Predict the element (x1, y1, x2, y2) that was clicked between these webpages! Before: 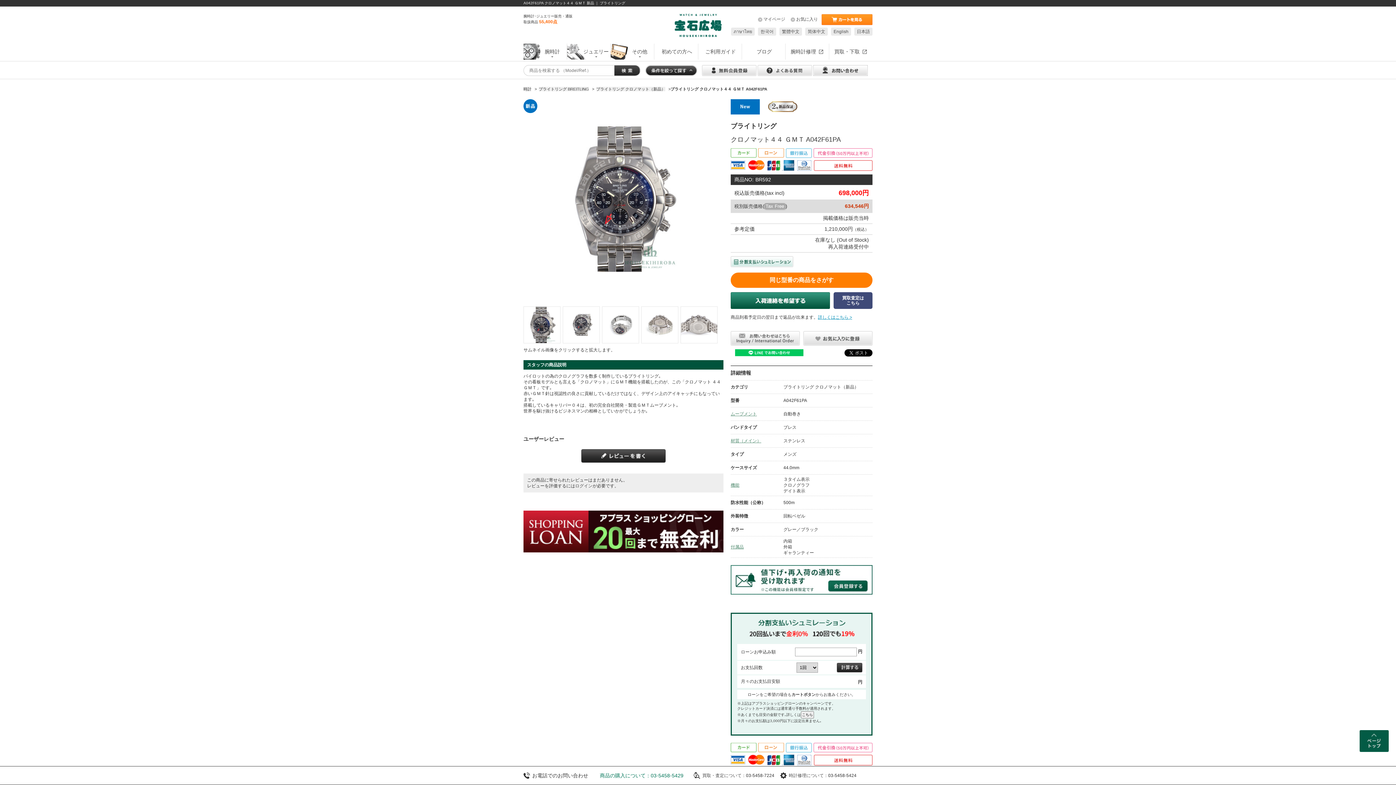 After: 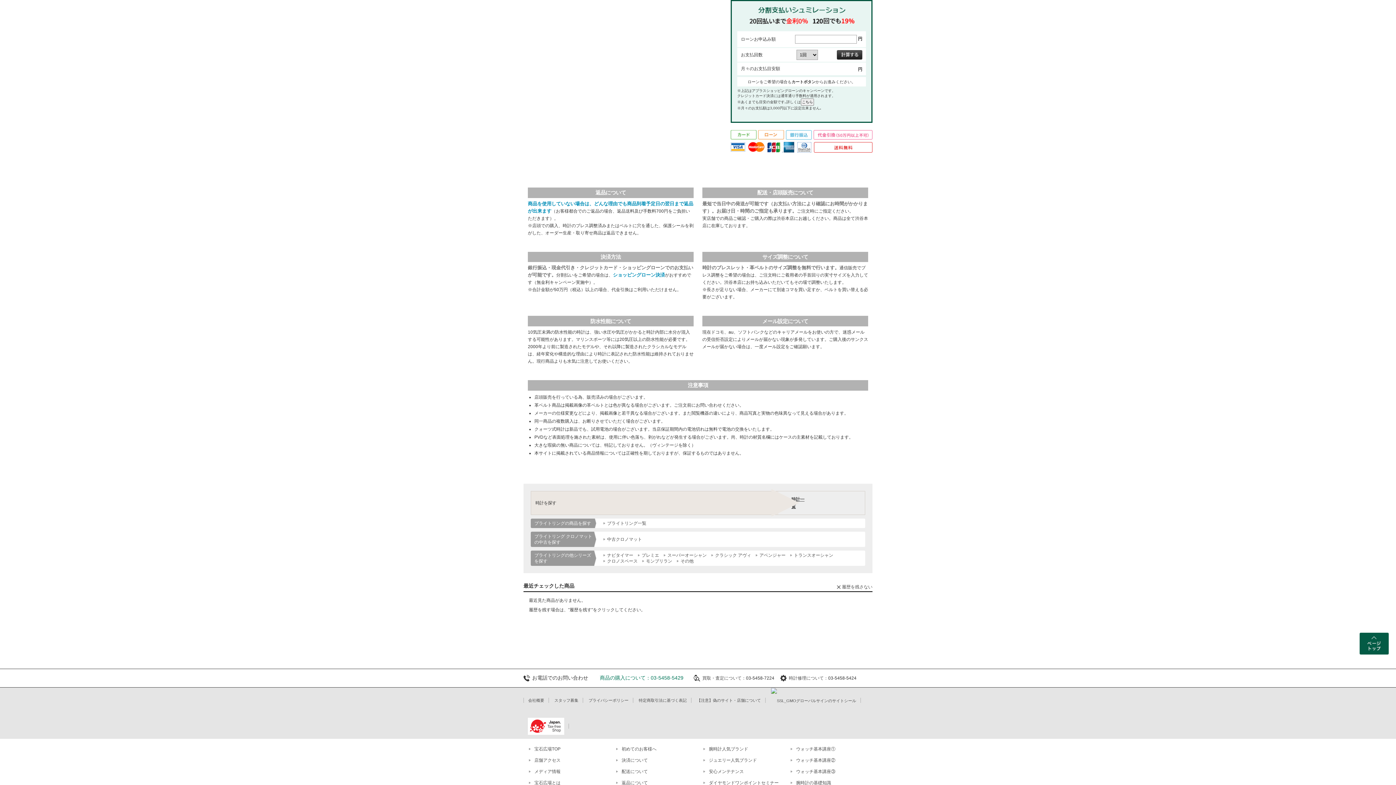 Action: bbox: (730, 258, 793, 264)